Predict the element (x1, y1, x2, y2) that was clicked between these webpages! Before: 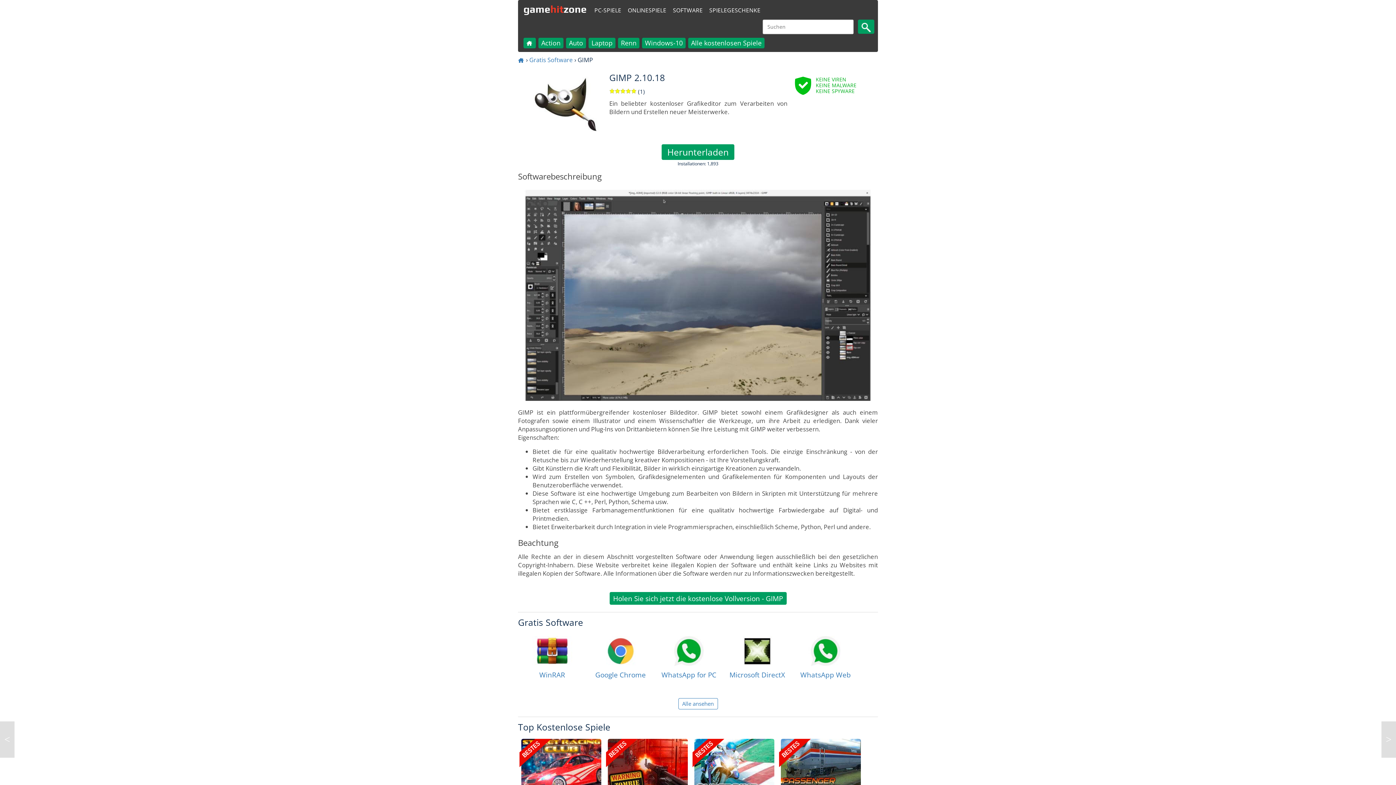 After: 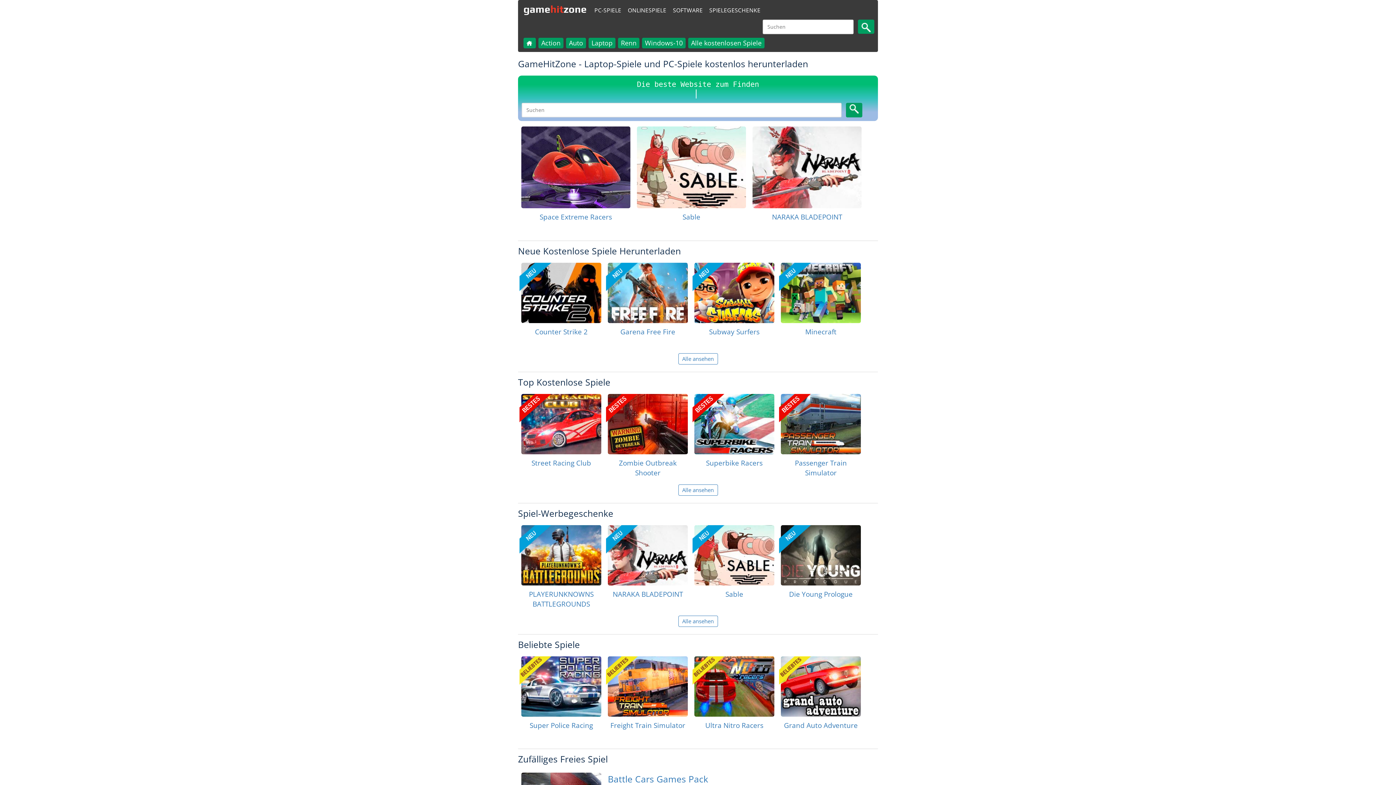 Action: label: gamehitzone bbox: (518, 1, 592, 21)